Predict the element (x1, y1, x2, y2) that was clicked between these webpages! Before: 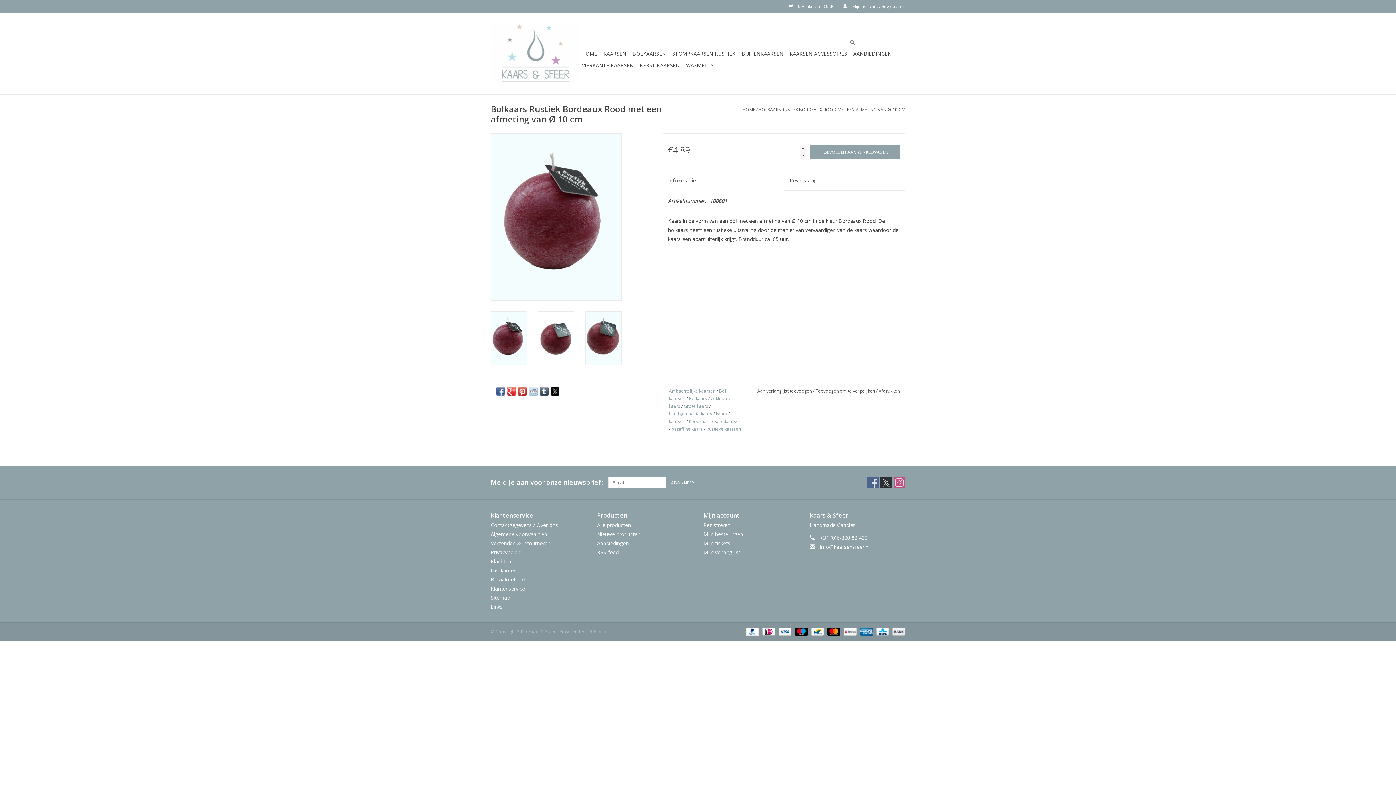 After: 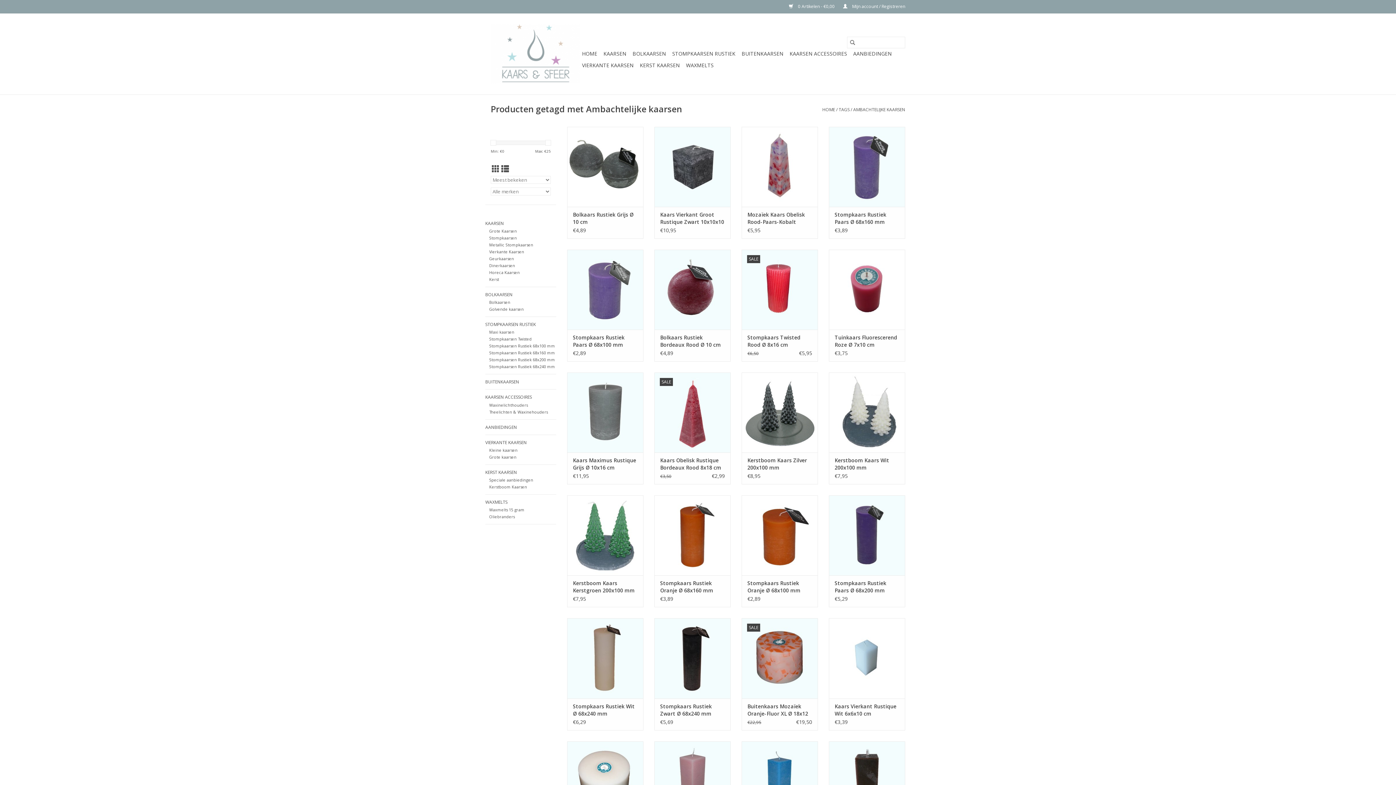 Action: bbox: (669, 387, 715, 394) label: Ambachtelijke kaarsen